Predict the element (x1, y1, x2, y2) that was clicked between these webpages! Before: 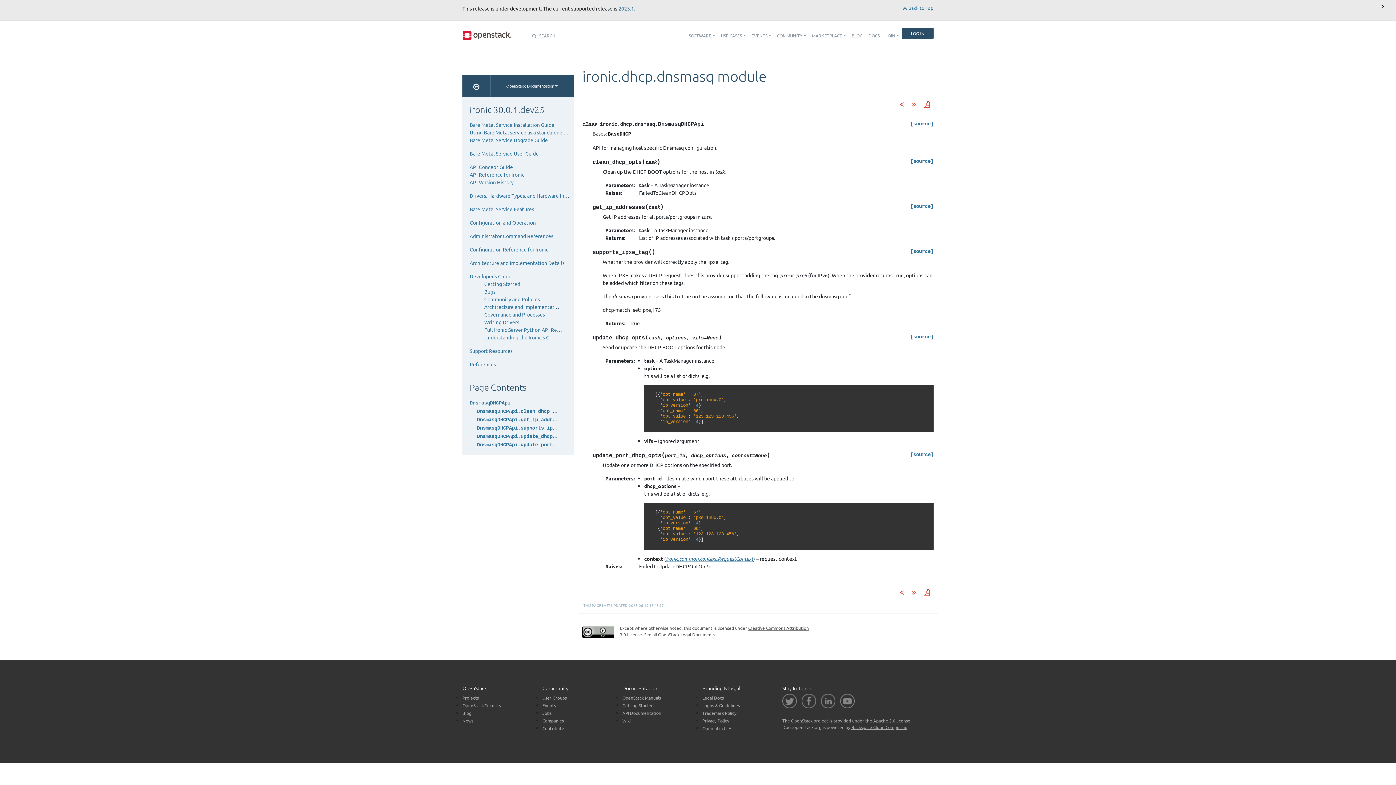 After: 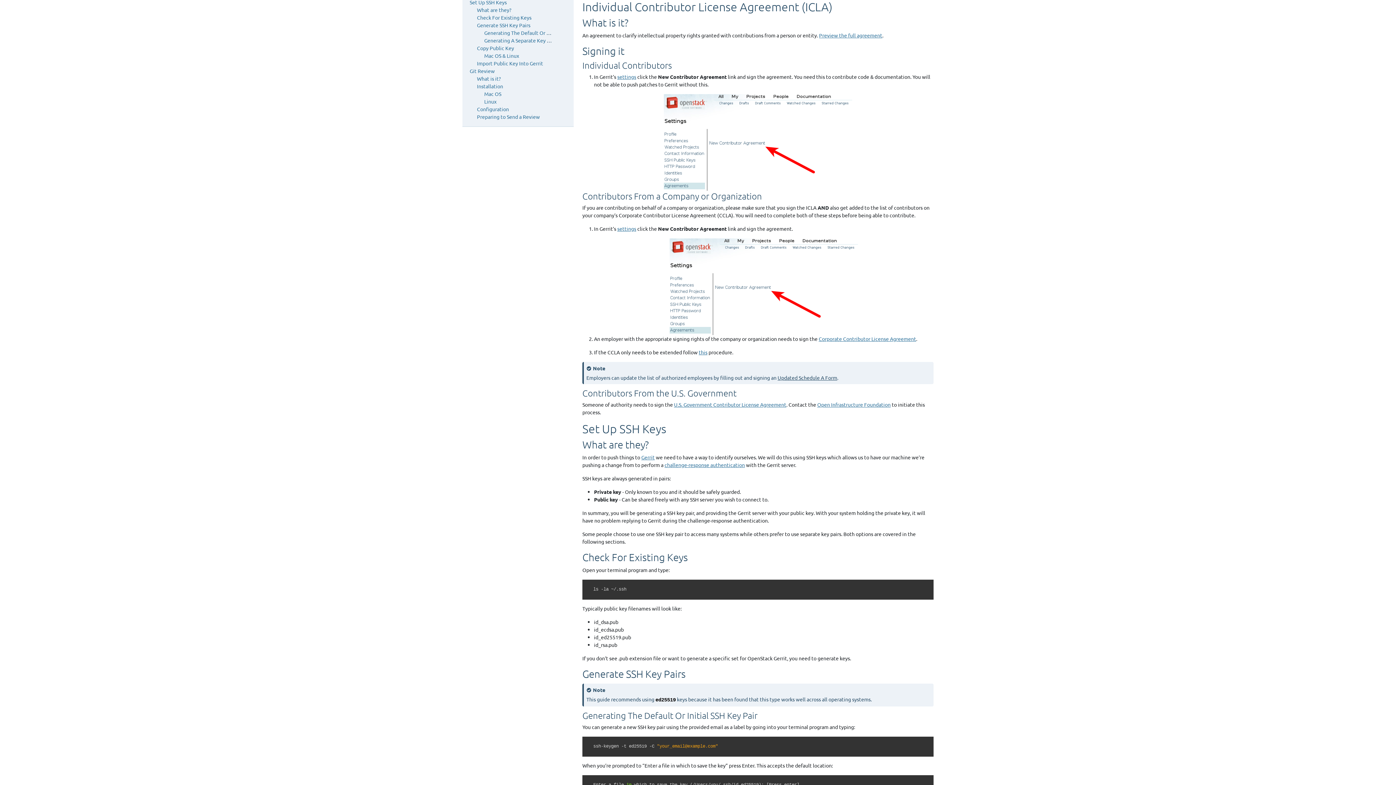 Action: label: OpenInfra CLA bbox: (702, 725, 731, 731)